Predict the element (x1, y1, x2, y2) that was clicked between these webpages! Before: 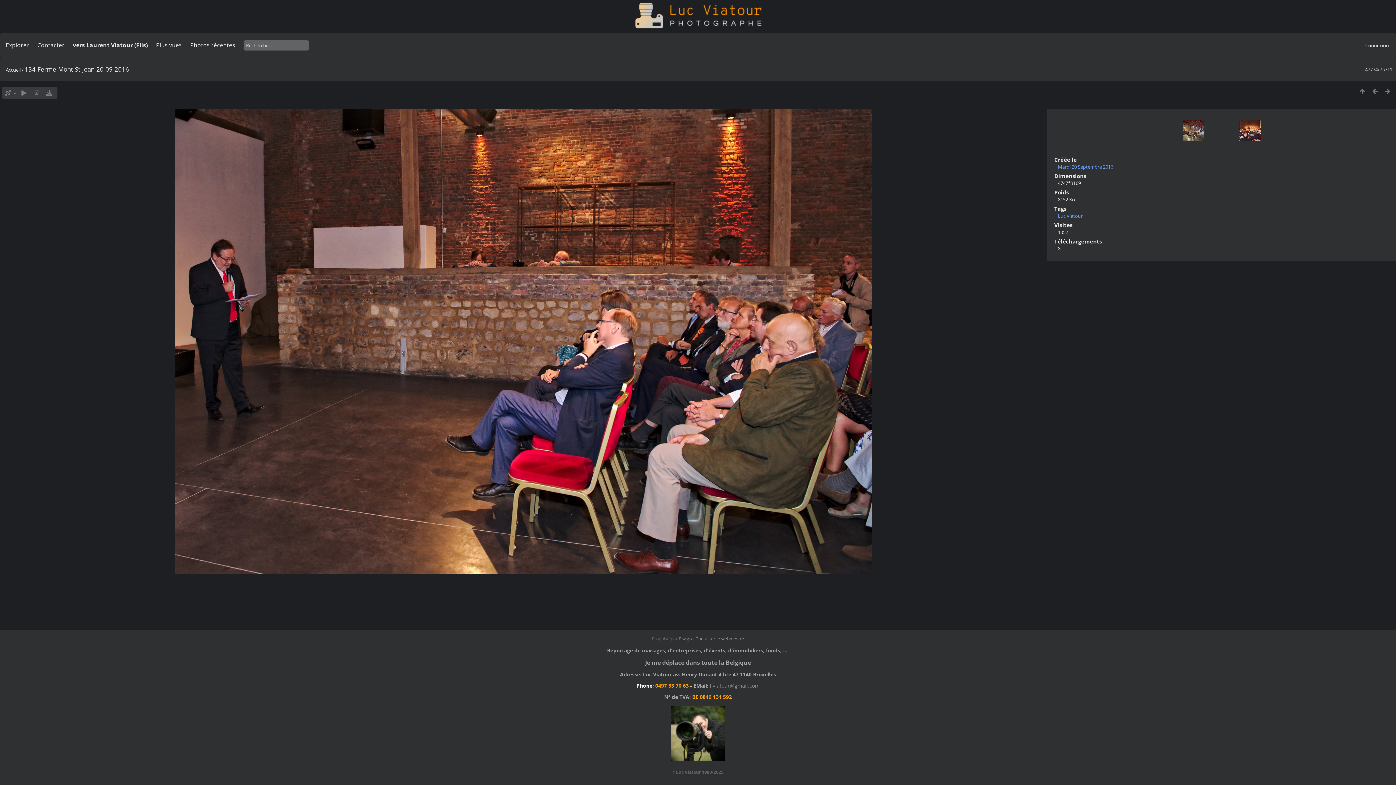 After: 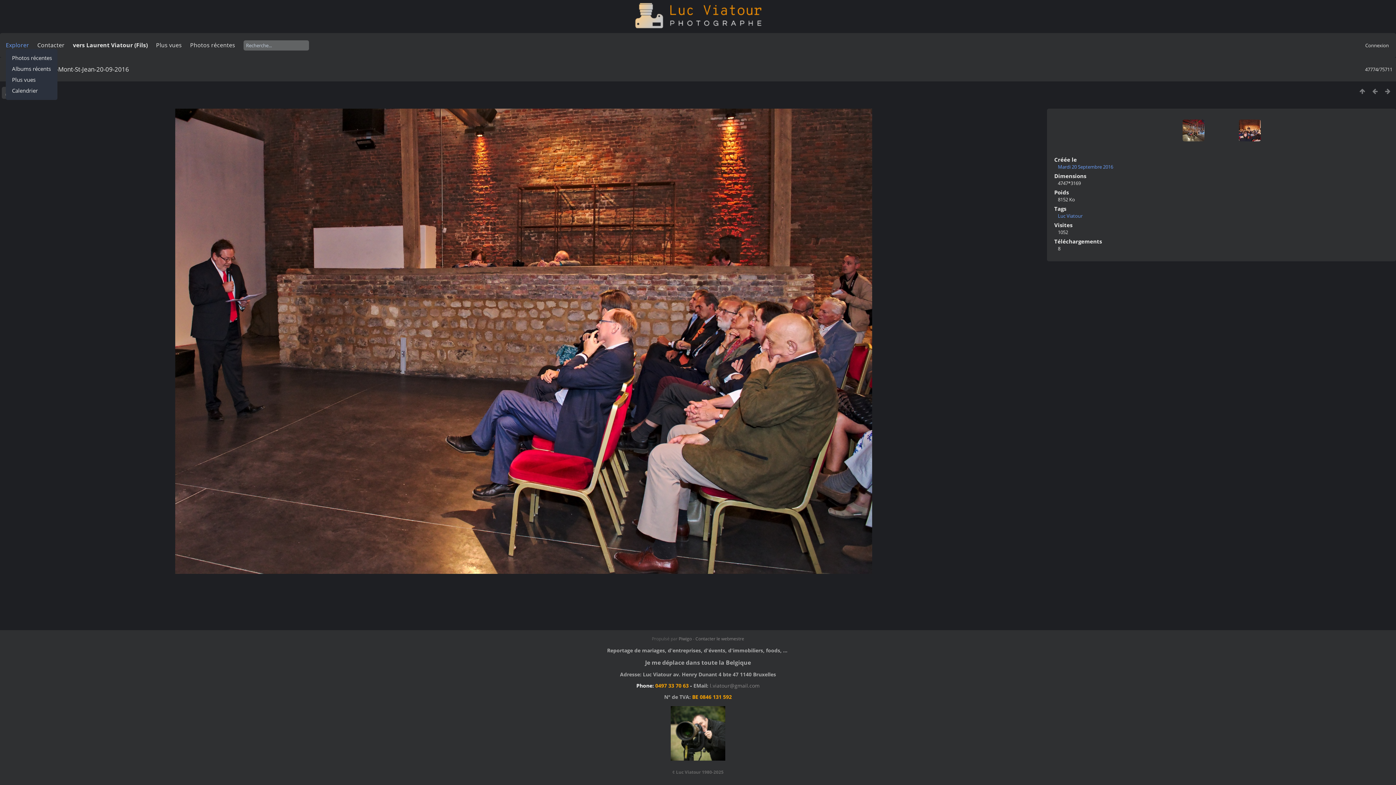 Action: label: Explorer bbox: (5, 41, 29, 49)